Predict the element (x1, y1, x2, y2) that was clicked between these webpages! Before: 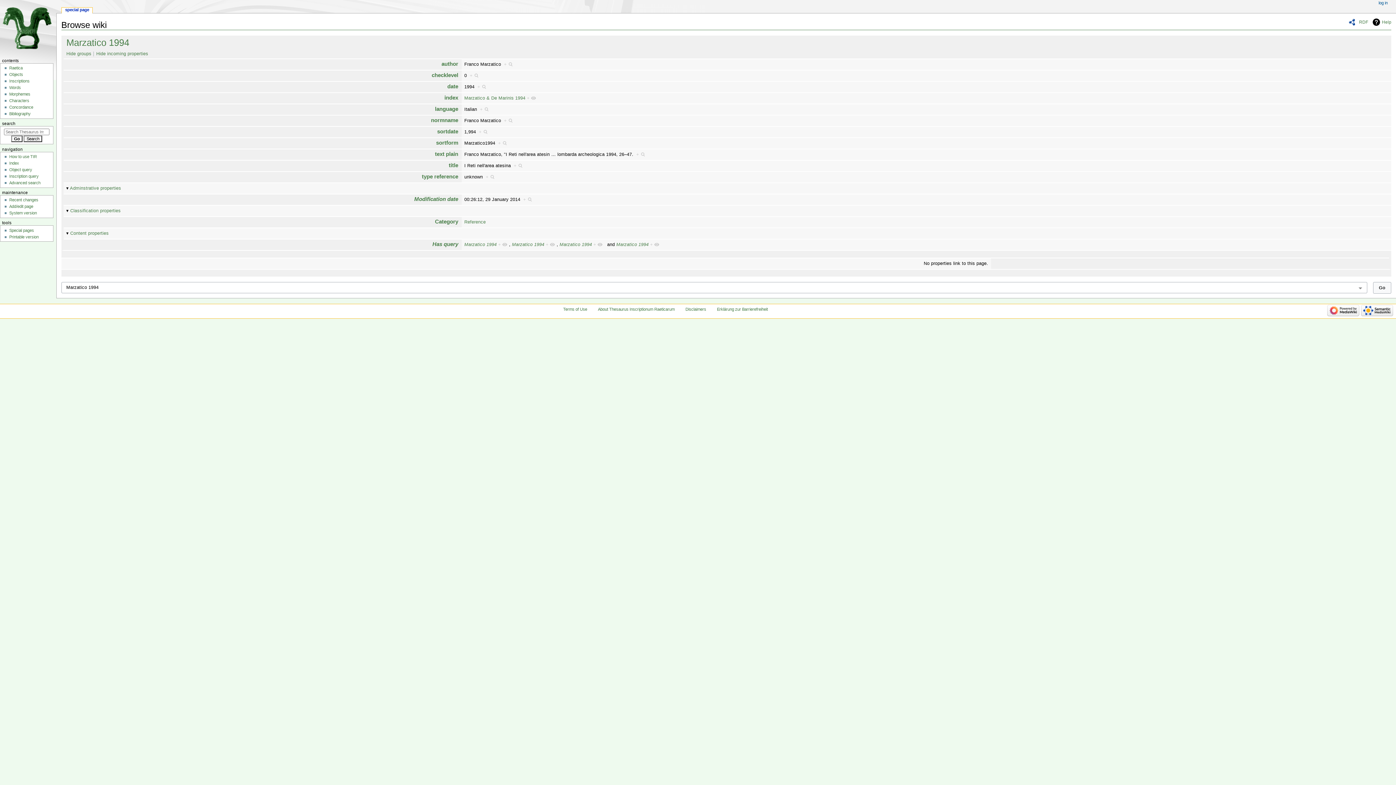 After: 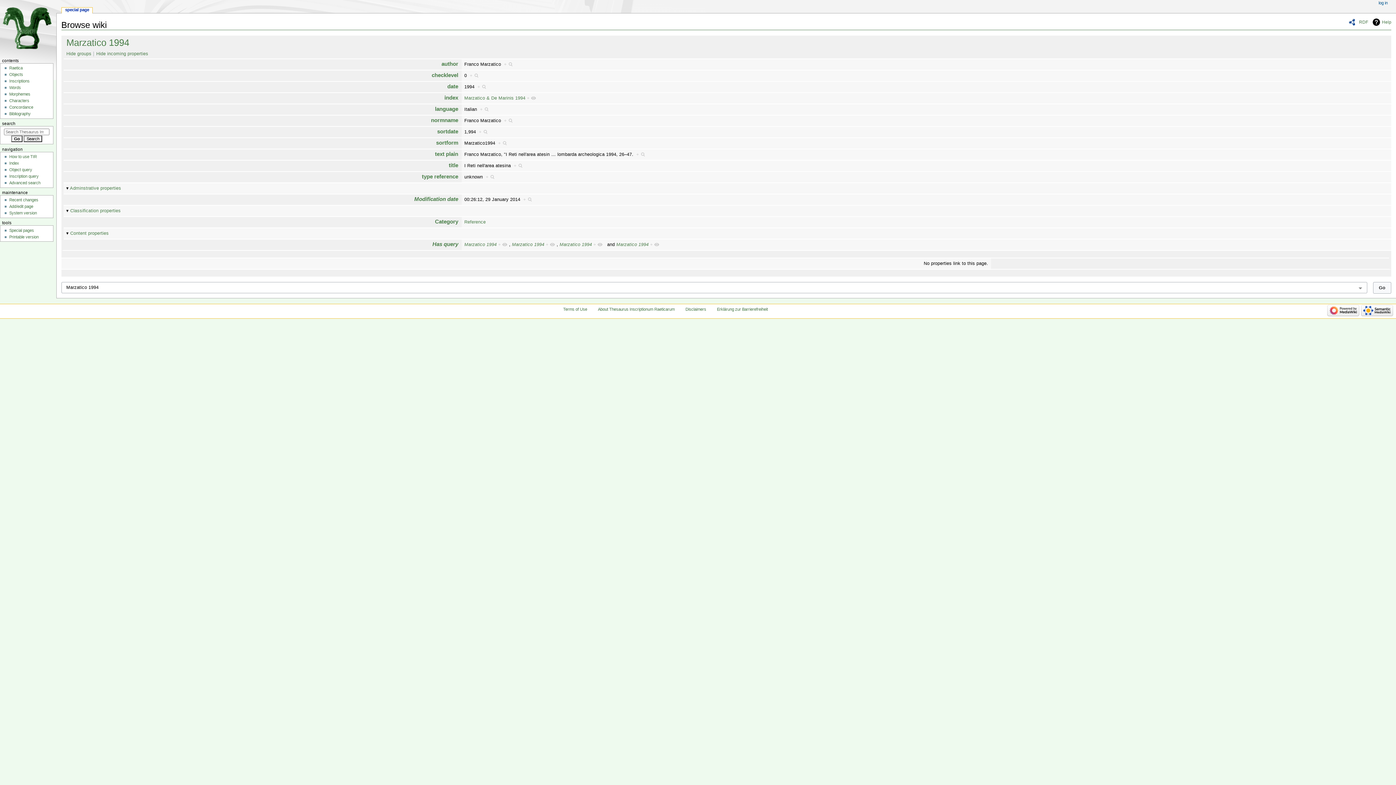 Action: bbox: (1327, 251, 1359, 255)